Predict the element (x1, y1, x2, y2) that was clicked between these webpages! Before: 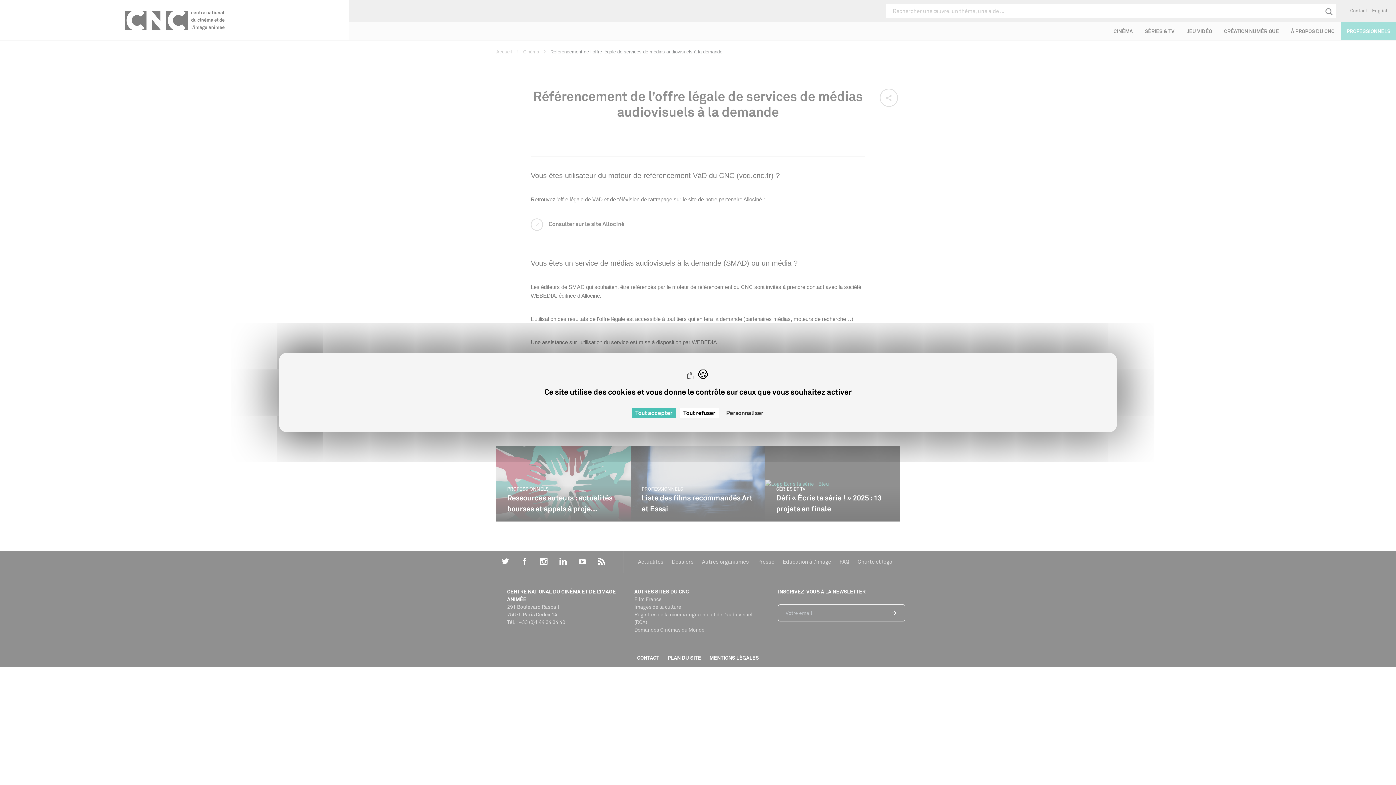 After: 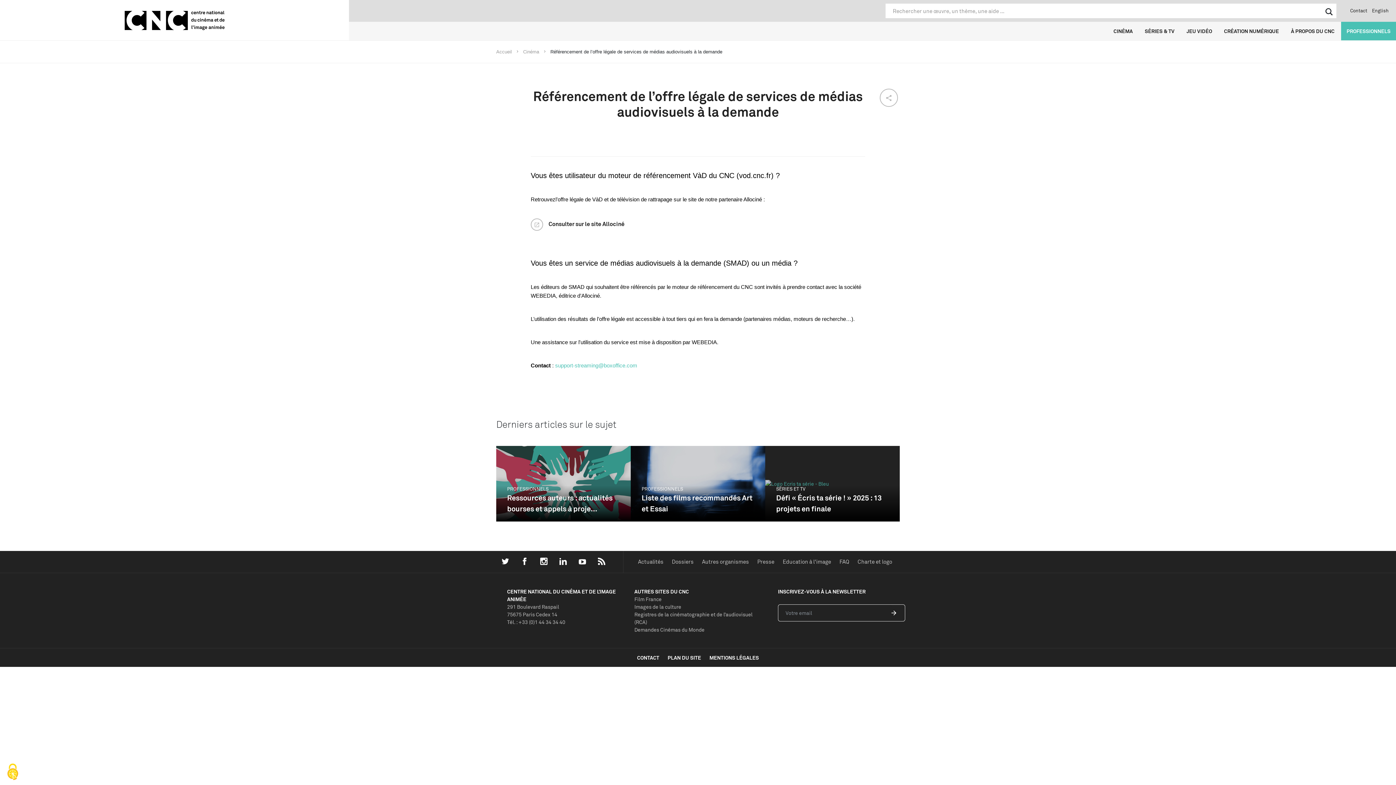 Action: label: Cookies : Tout accepter bbox: (631, 408, 676, 418)